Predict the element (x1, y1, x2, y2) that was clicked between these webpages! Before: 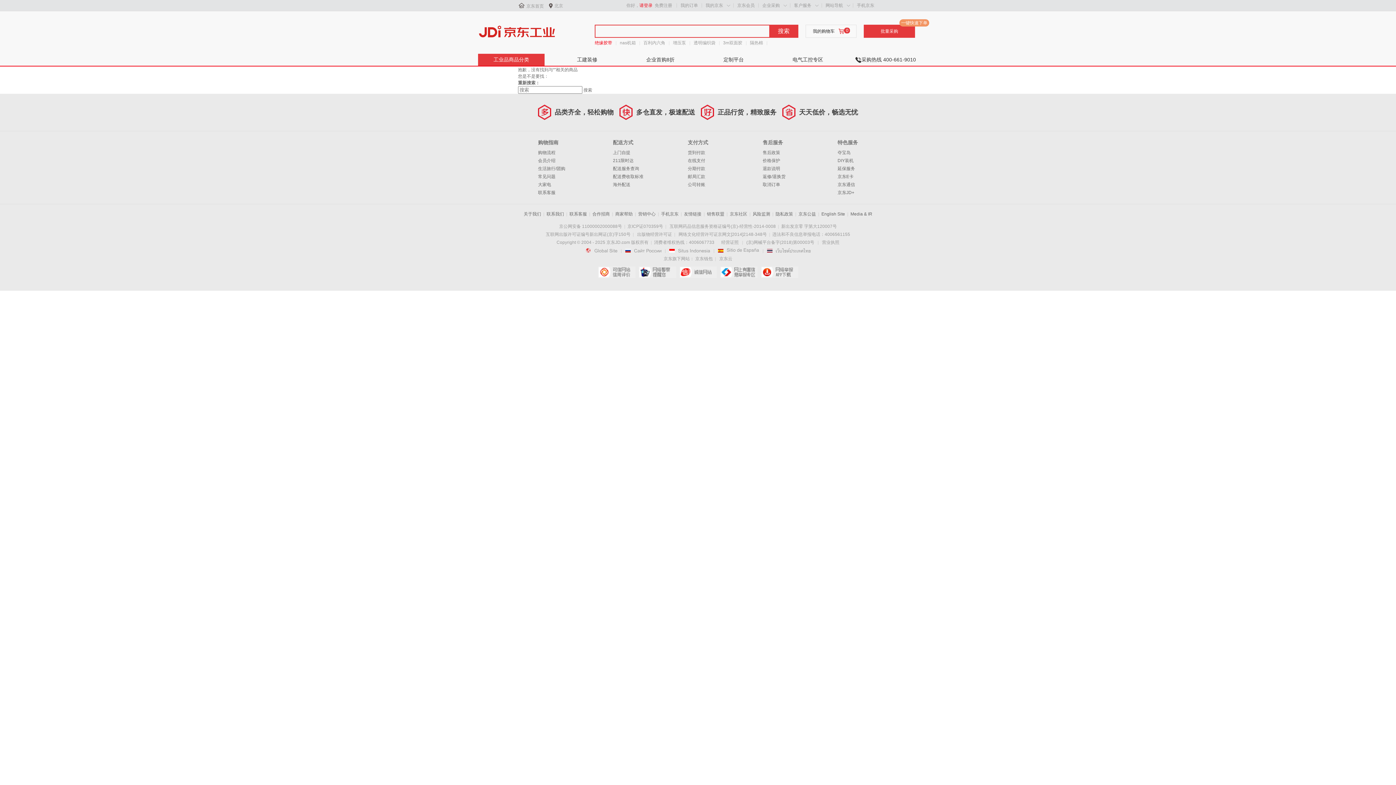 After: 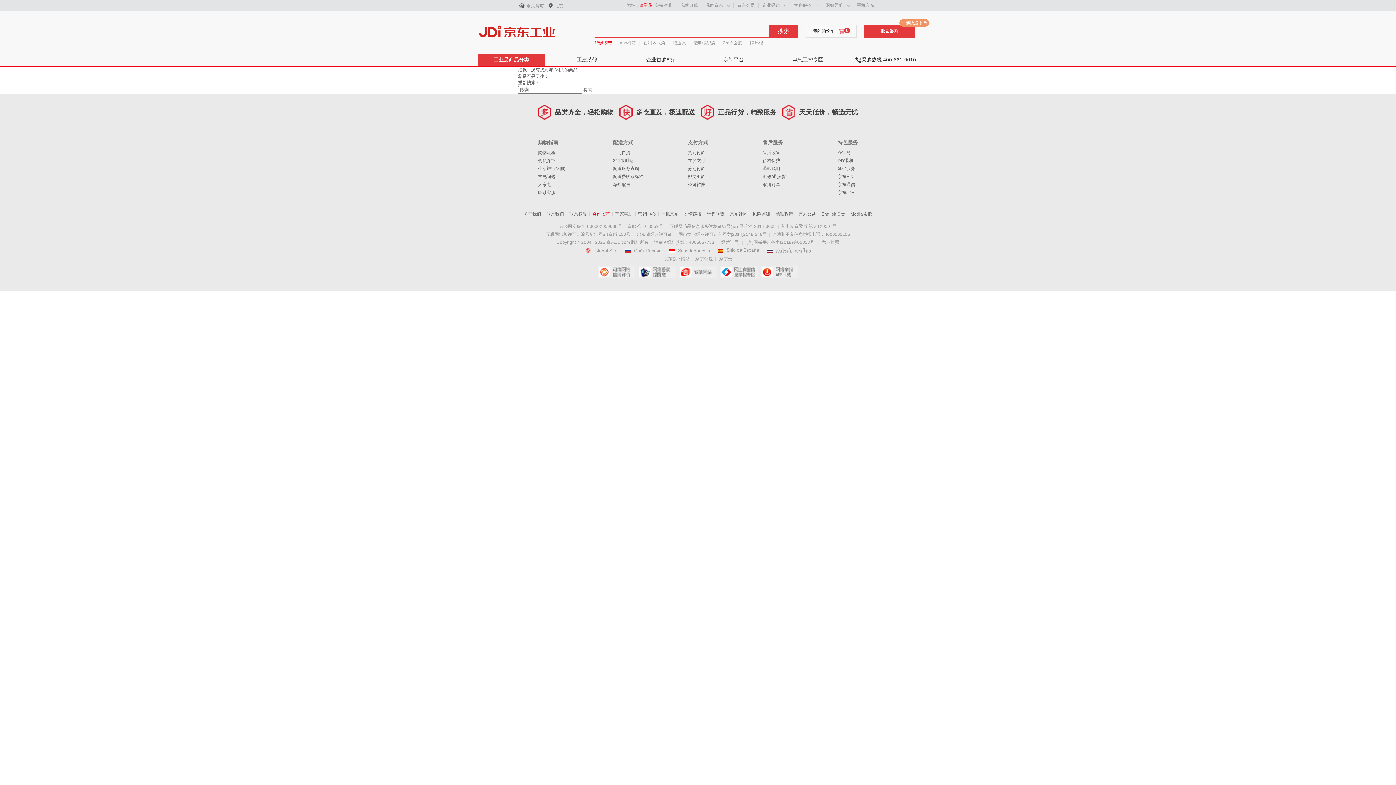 Action: label: 合作招商 bbox: (592, 211, 610, 216)